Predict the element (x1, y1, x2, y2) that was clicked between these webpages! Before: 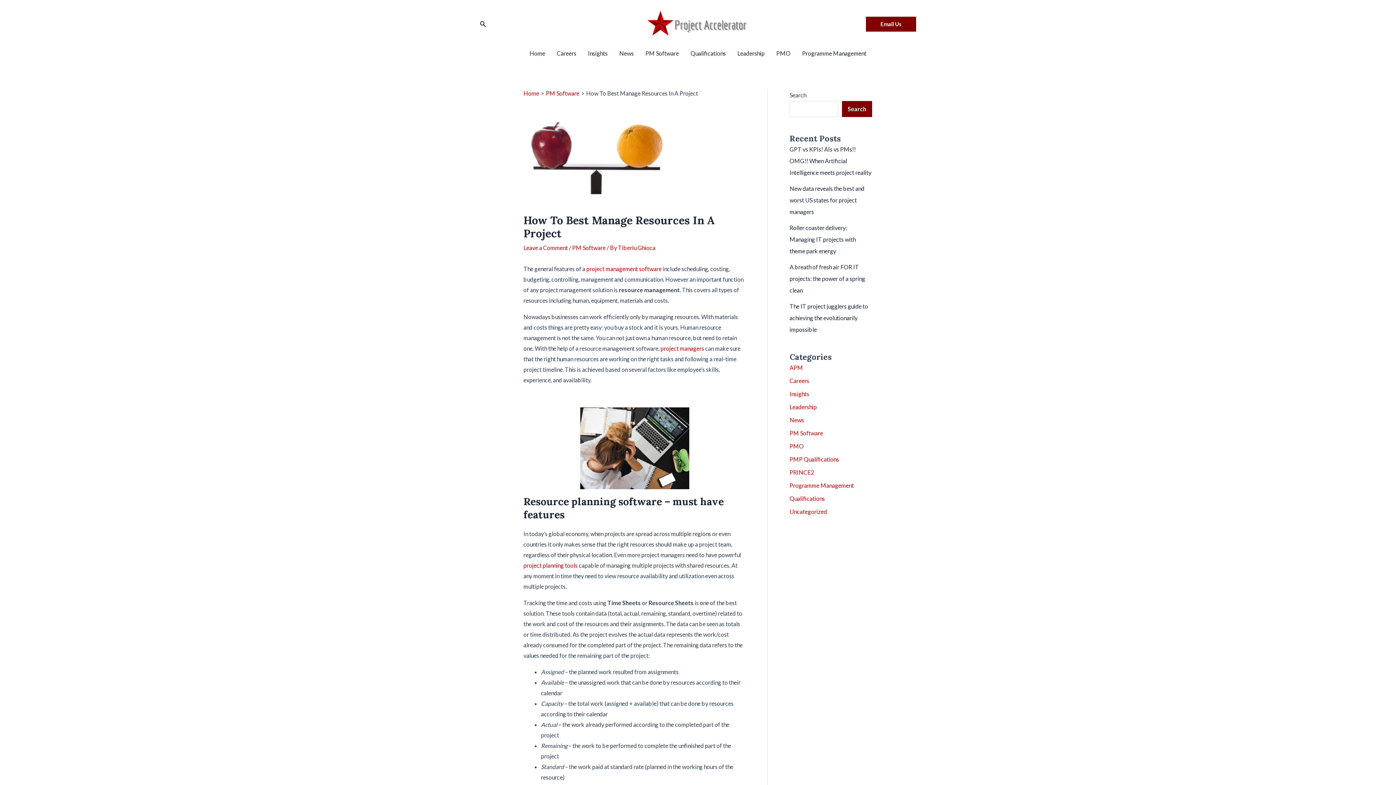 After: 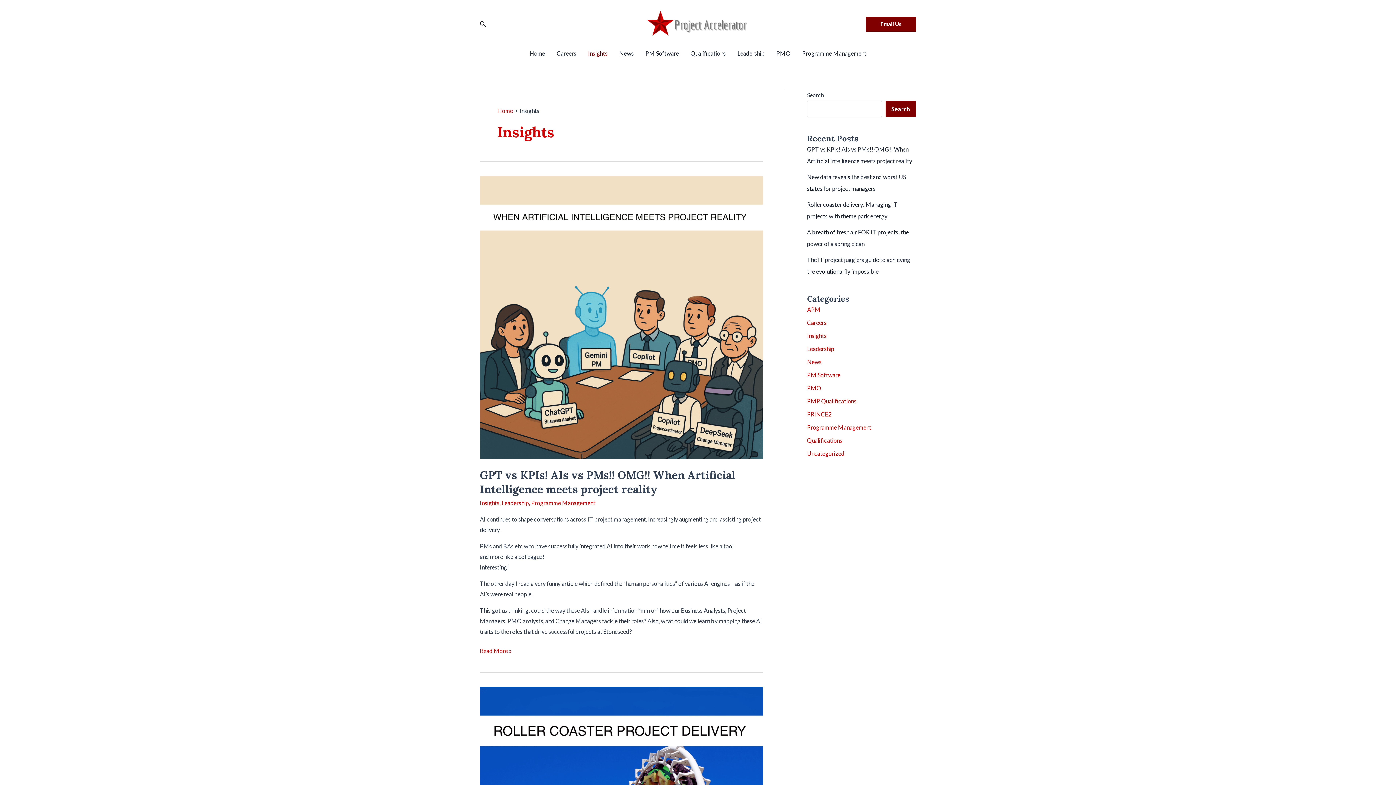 Action: bbox: (789, 390, 809, 397) label: Insights